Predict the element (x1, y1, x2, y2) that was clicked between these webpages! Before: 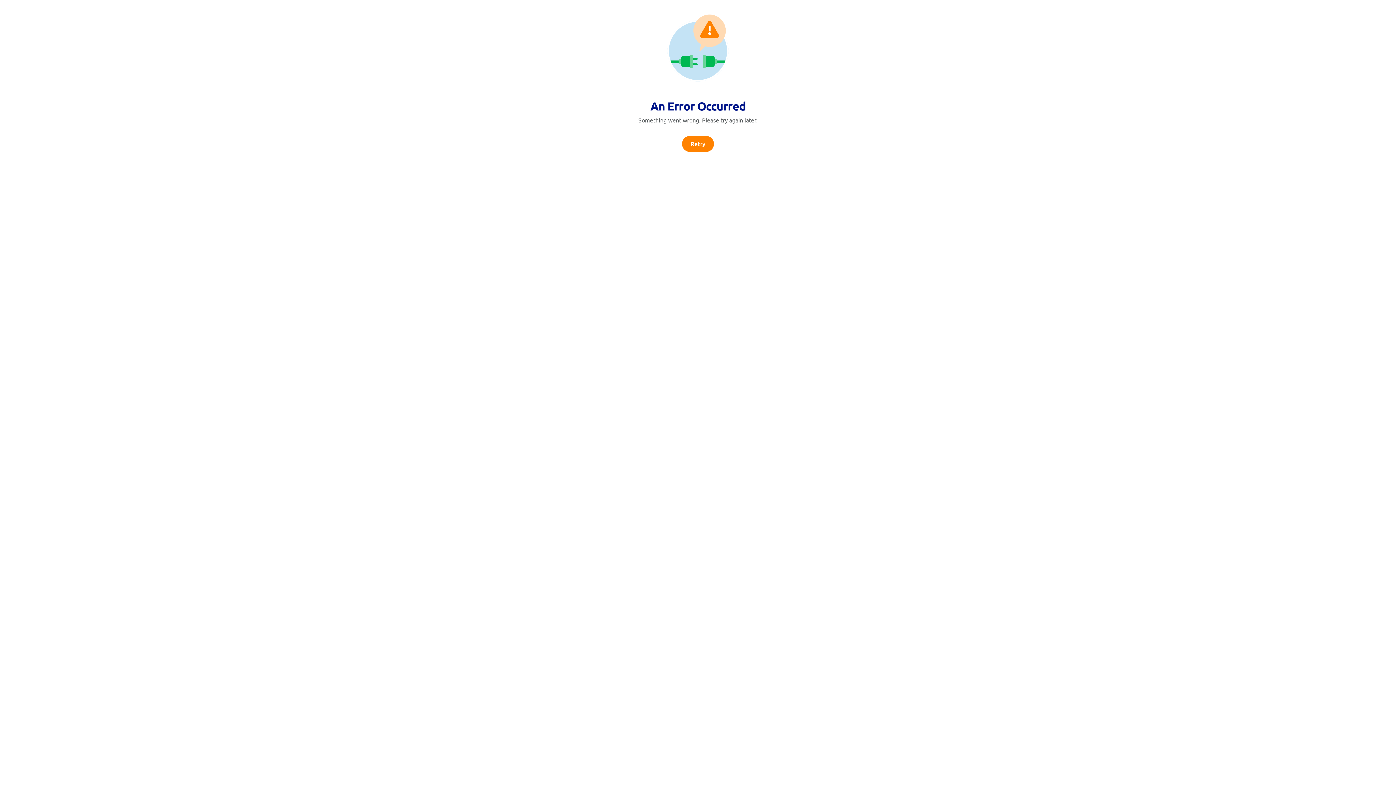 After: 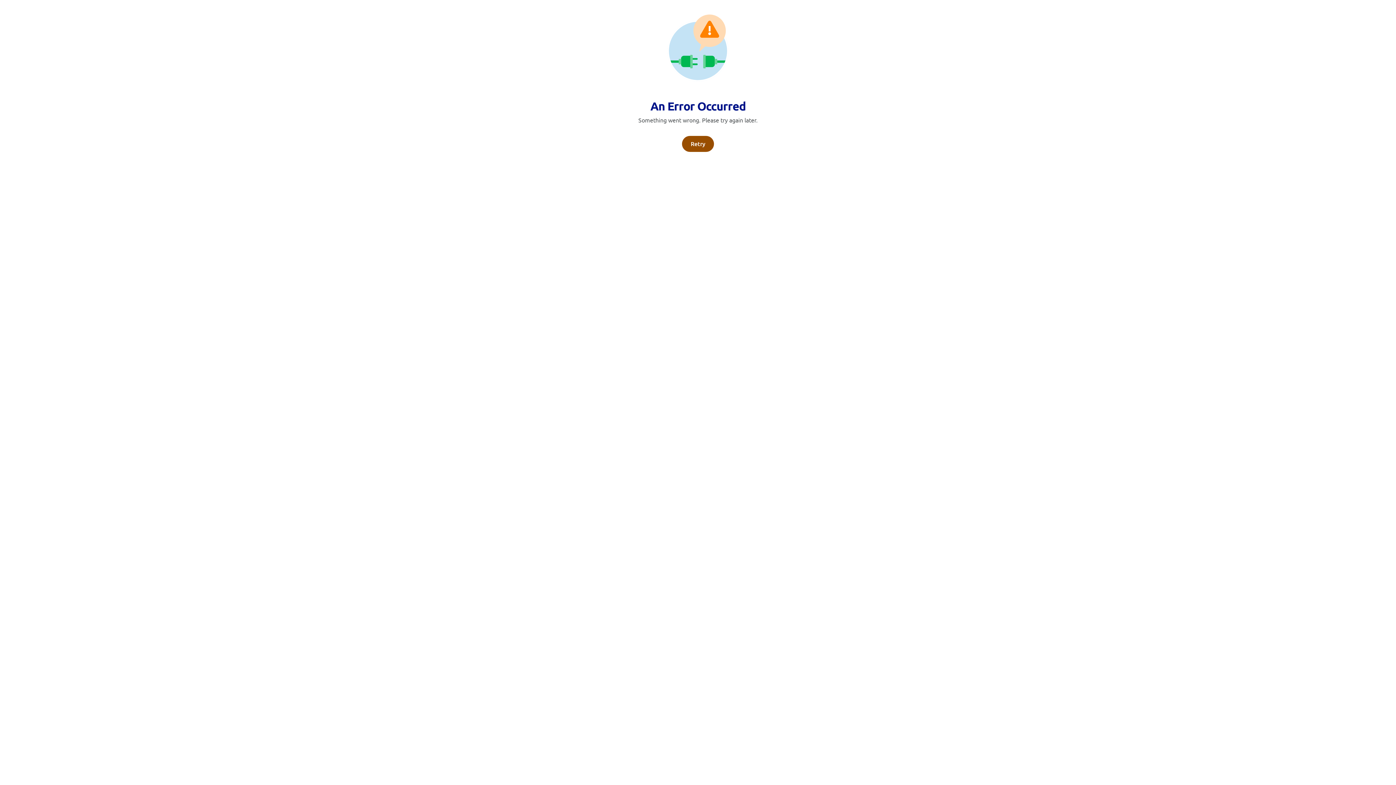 Action: label: Retry bbox: (682, 136, 714, 152)